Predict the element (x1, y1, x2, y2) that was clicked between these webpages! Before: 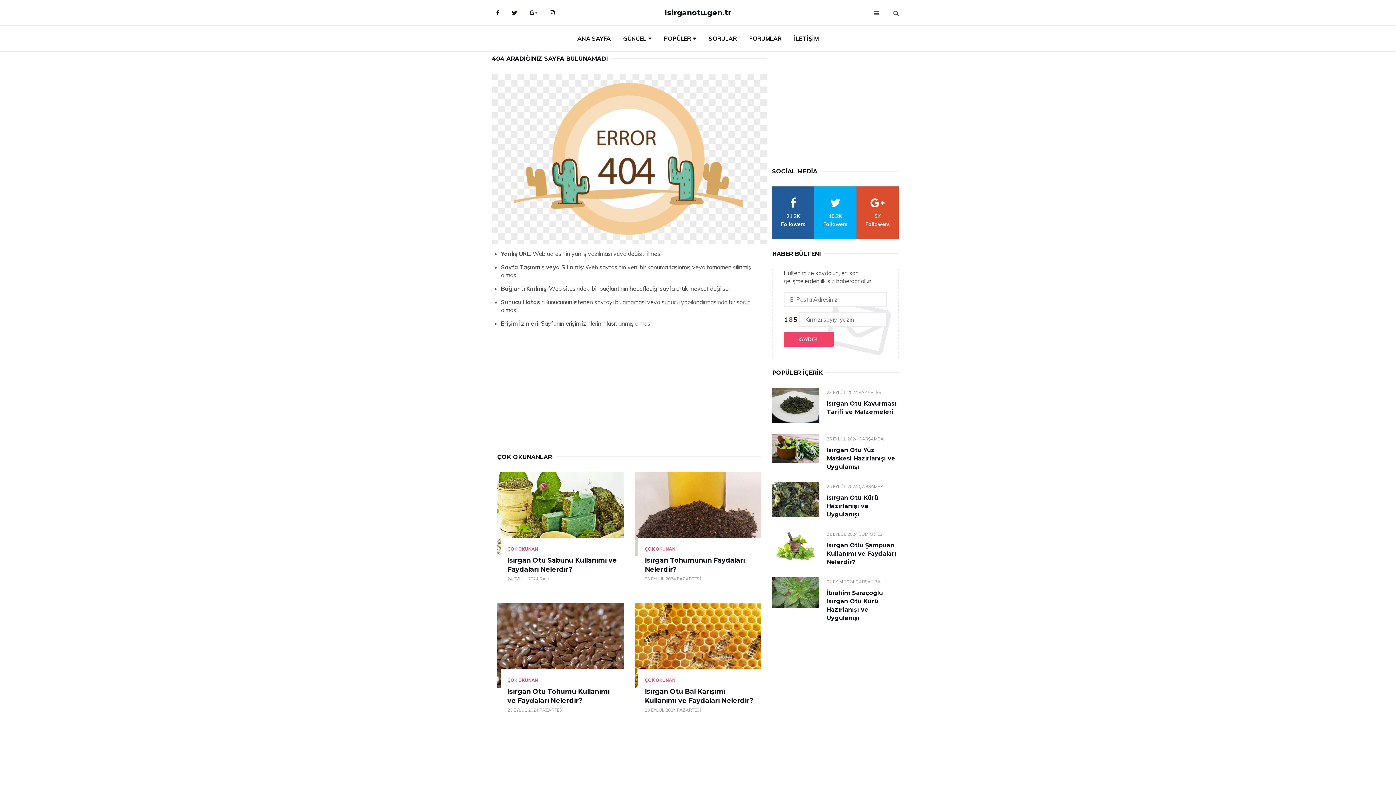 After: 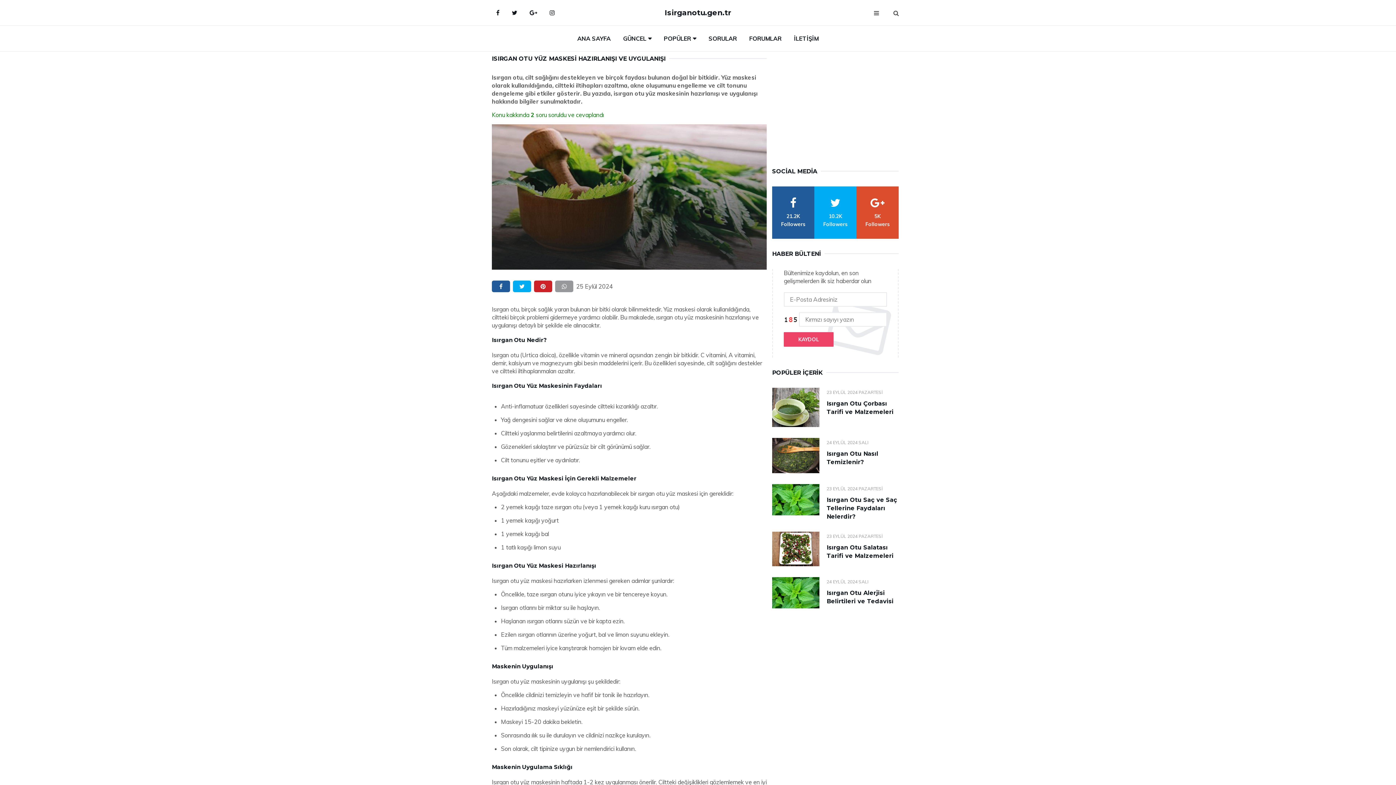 Action: bbox: (826, 446, 895, 470) label: Isırgan Otu Yüz Maskesi Hazırlanışı ve Uygulanışı